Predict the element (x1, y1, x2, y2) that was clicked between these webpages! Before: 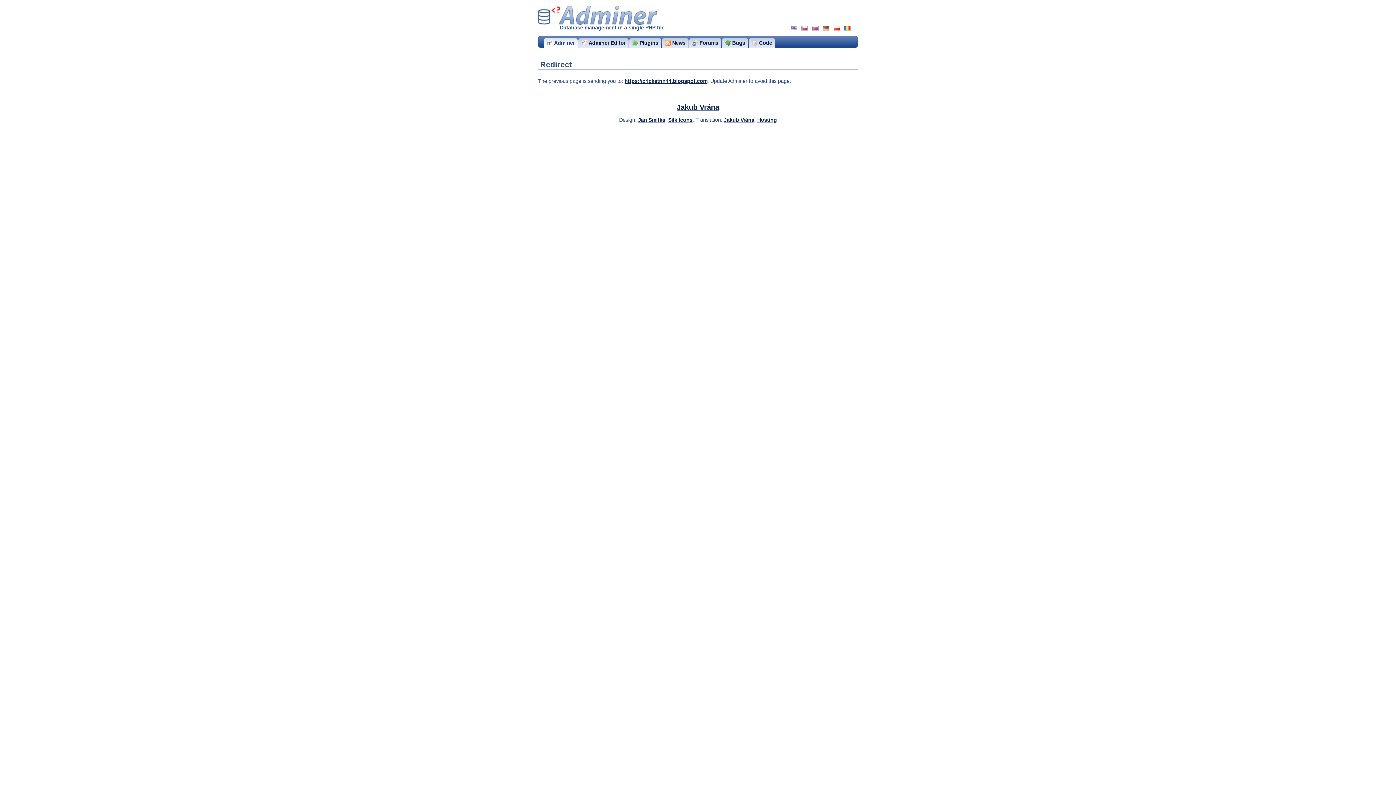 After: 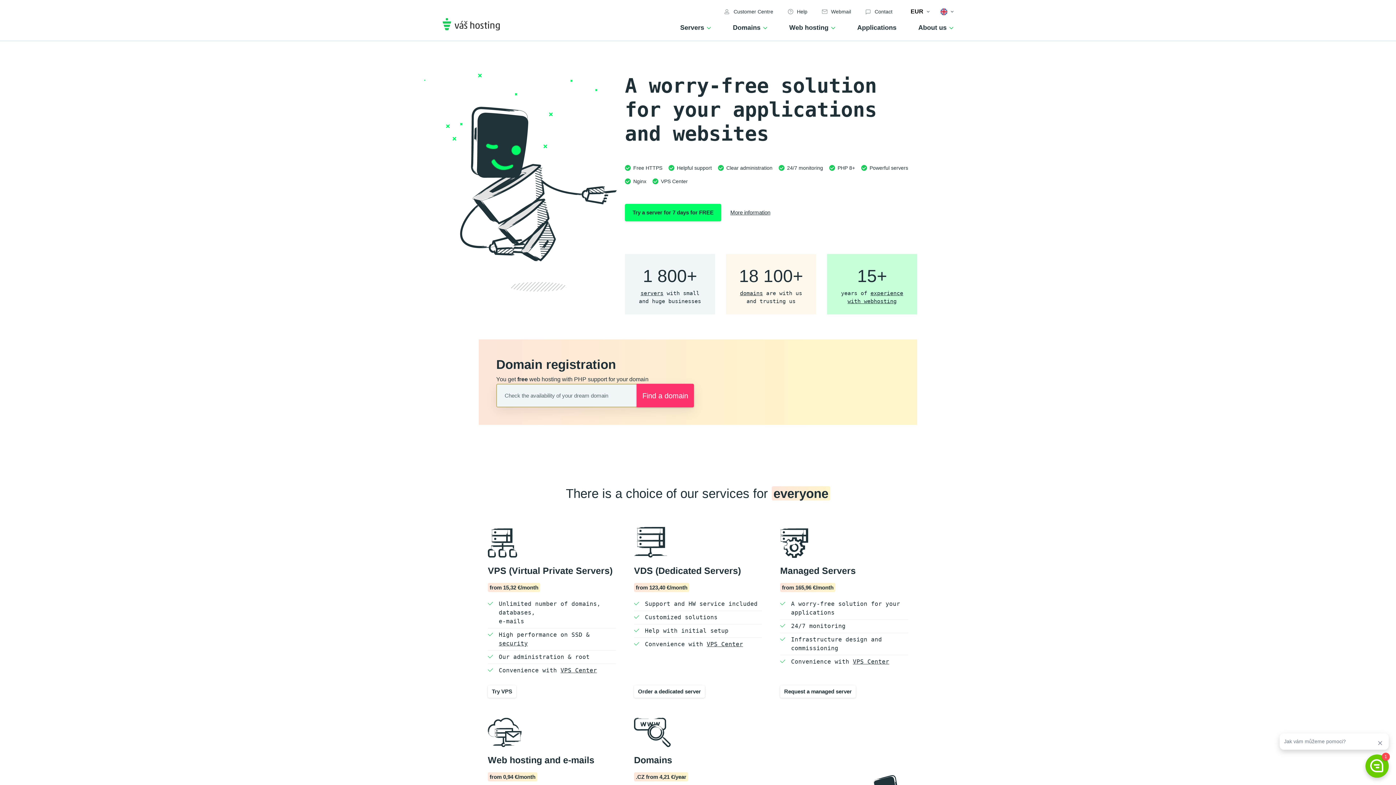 Action: bbox: (757, 117, 777, 122) label: Hosting